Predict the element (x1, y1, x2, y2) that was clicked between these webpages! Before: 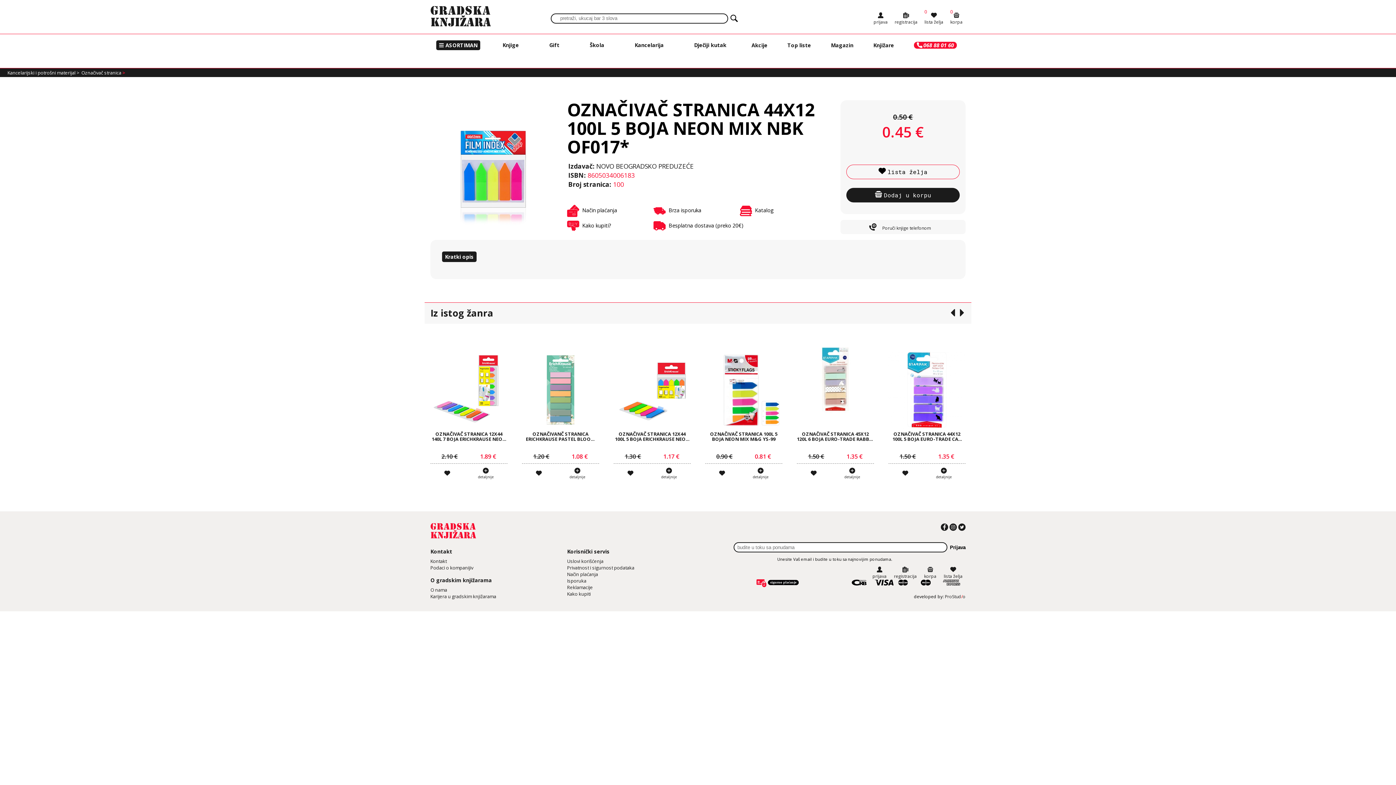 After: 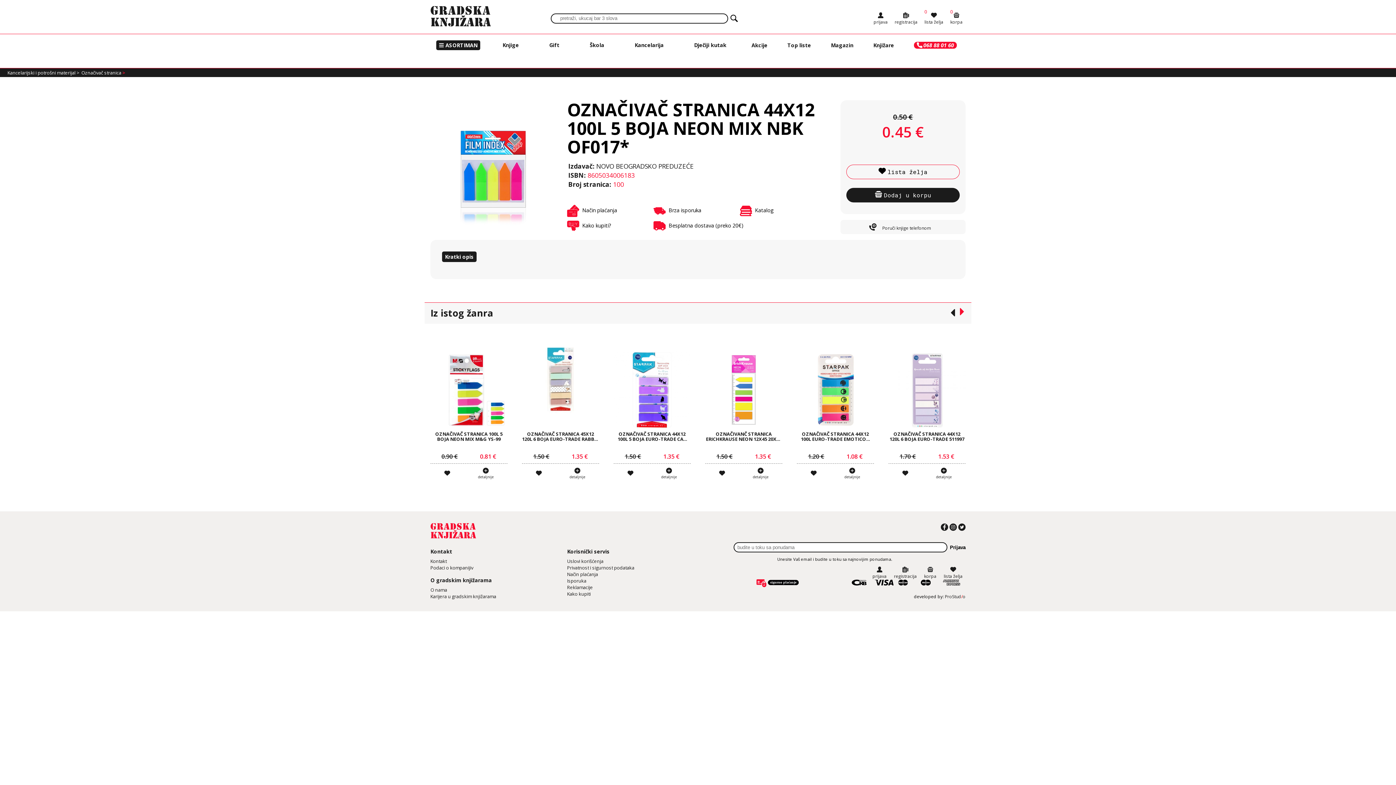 Action: bbox: (958, 309, 965, 317)